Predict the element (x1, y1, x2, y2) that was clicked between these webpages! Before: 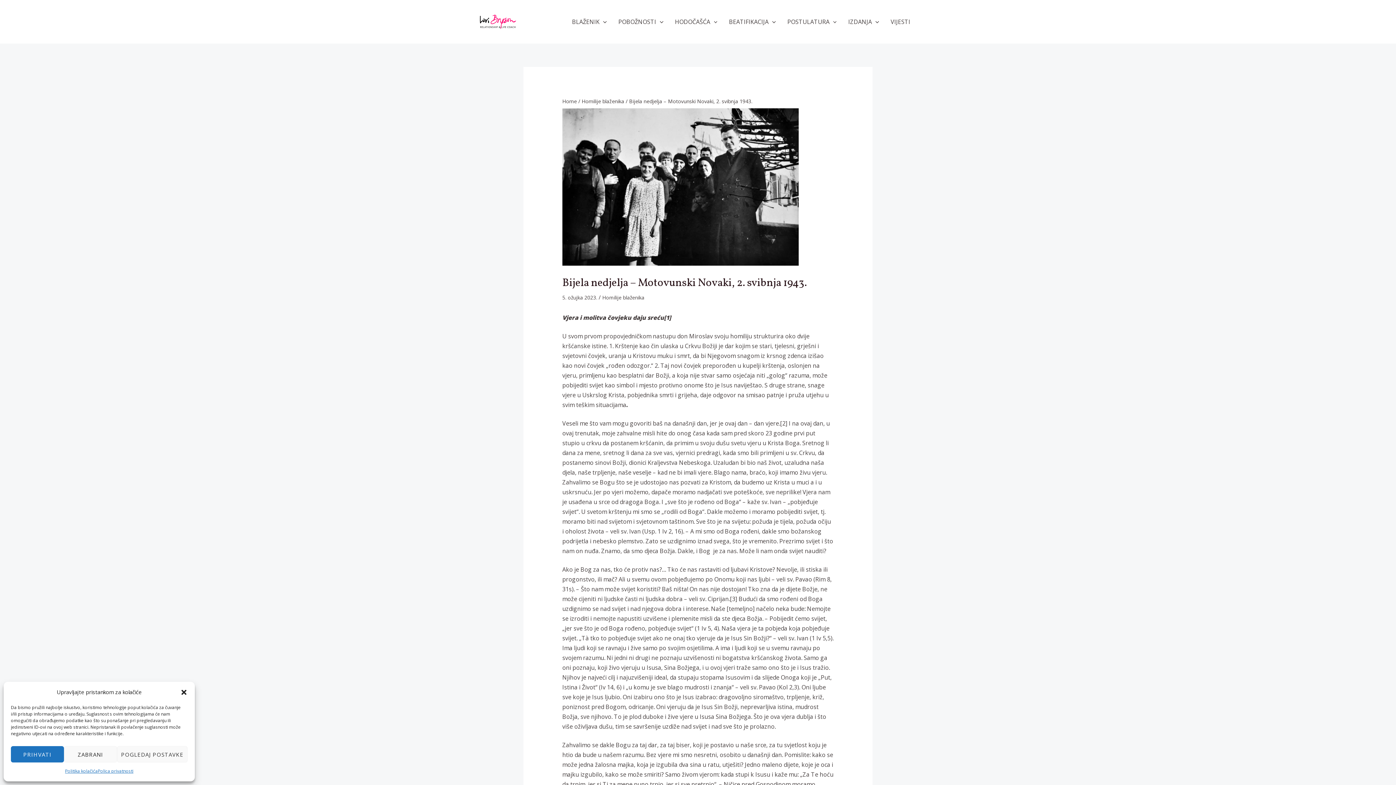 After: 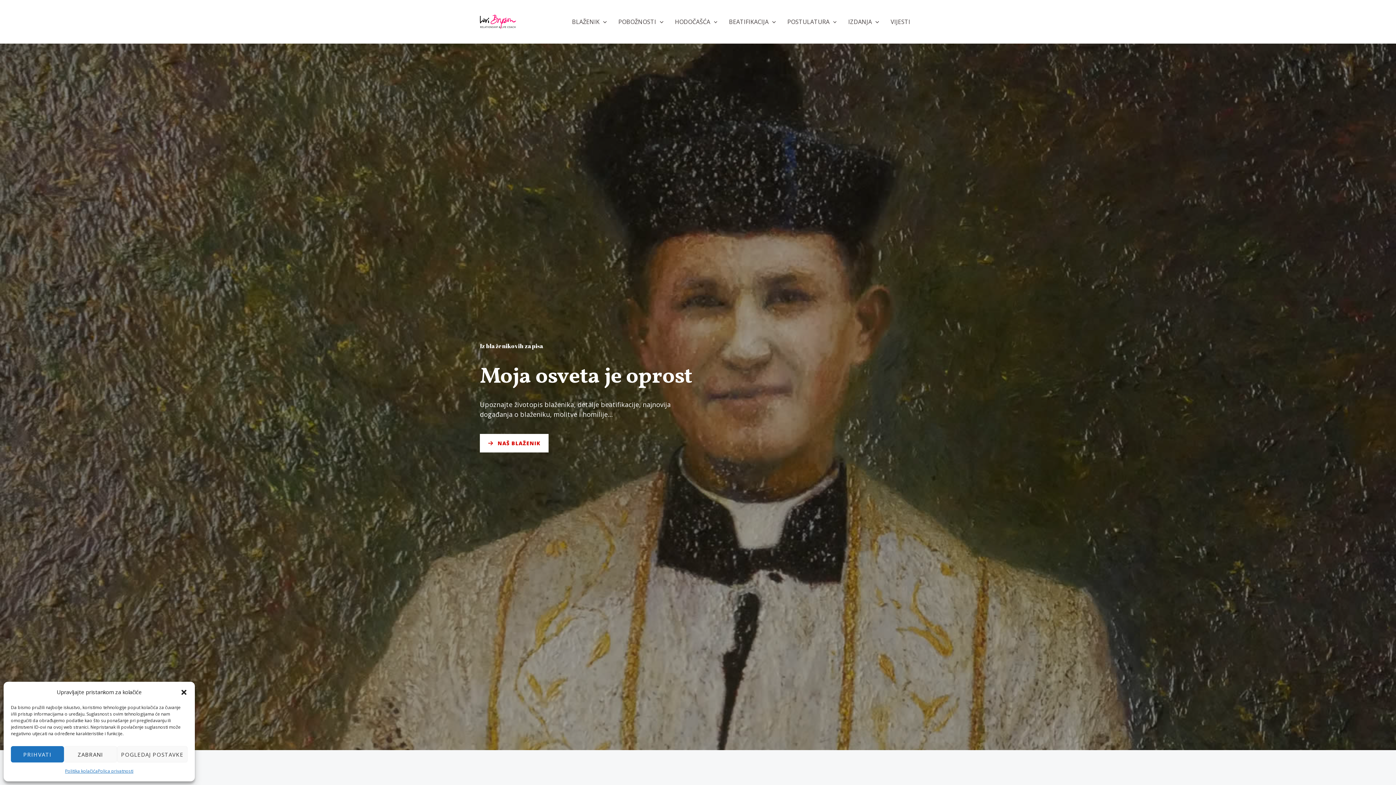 Action: bbox: (480, 17, 516, 25)